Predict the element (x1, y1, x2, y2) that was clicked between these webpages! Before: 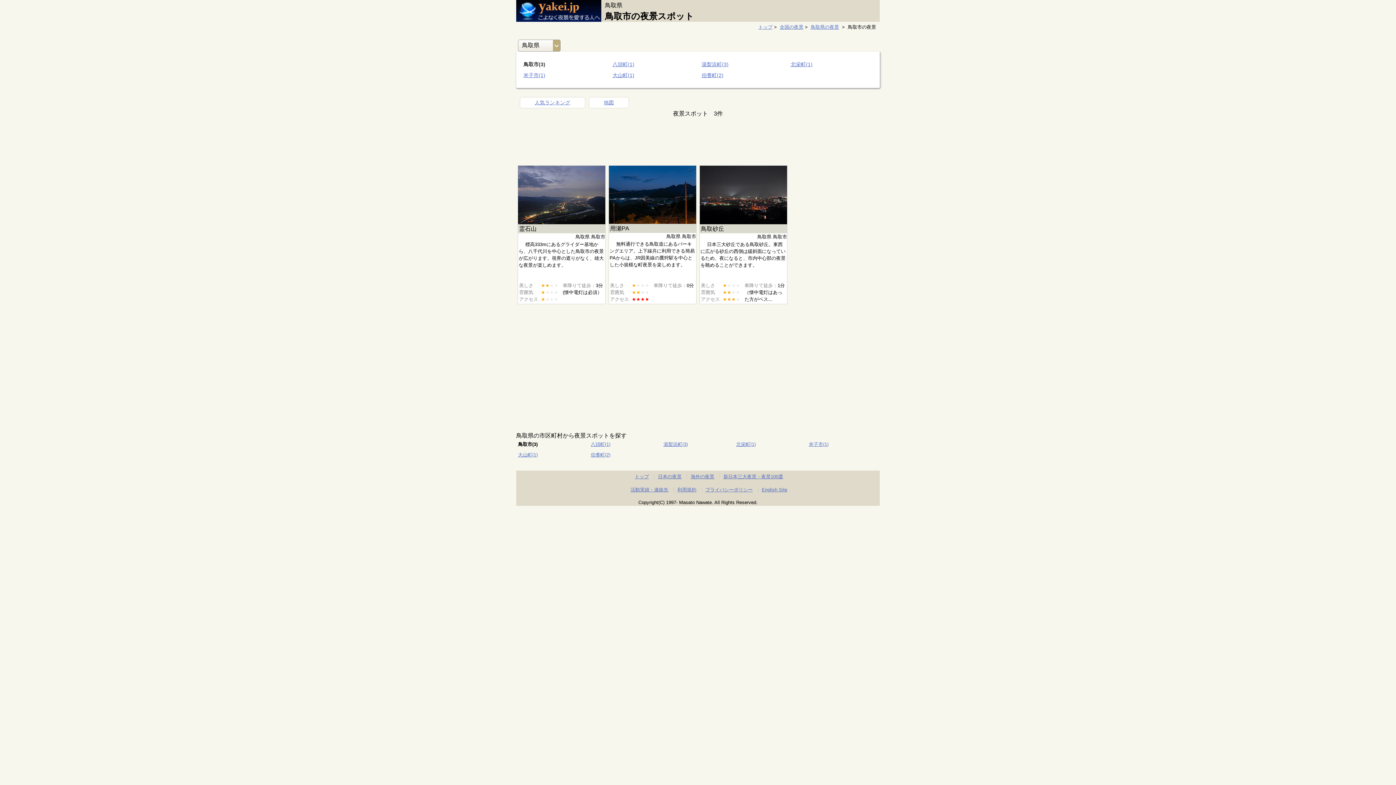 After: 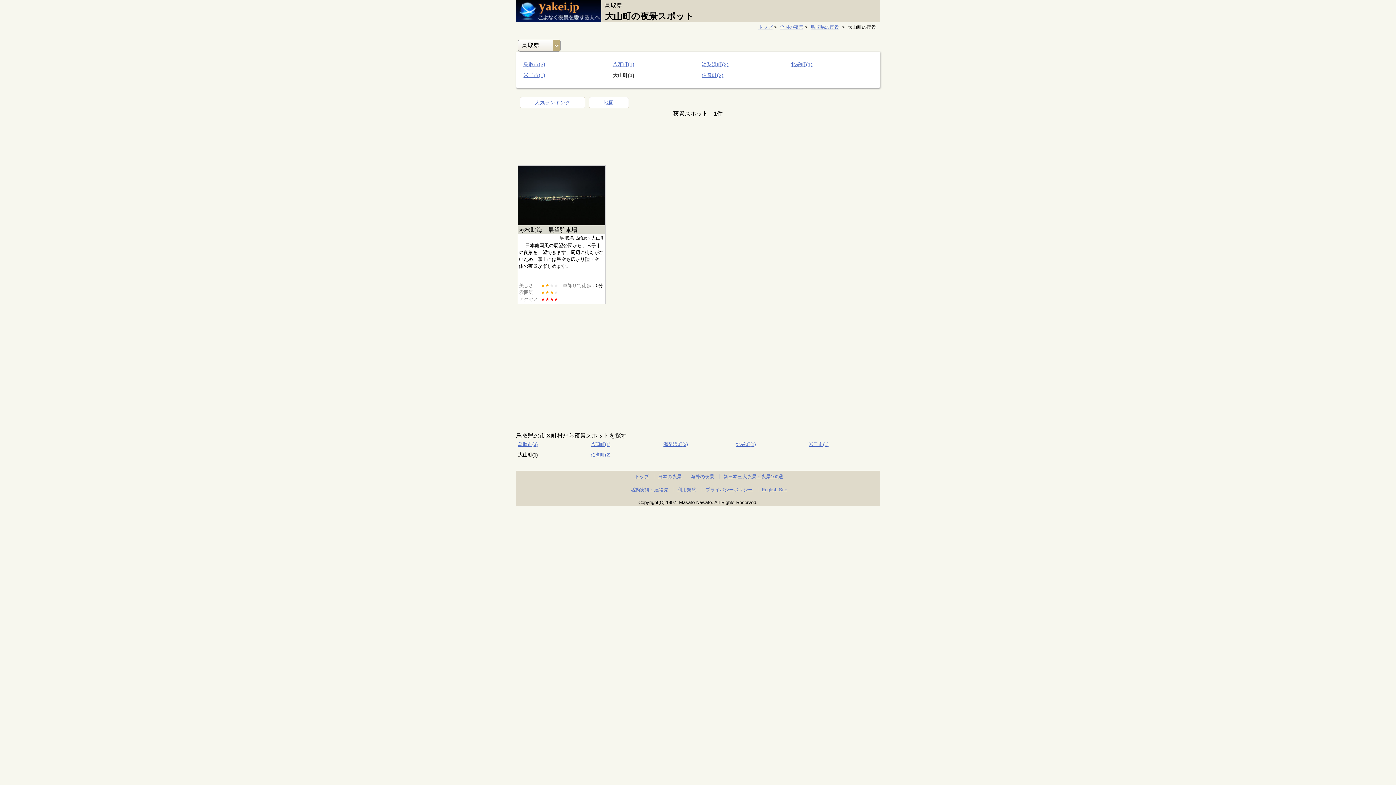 Action: bbox: (518, 452, 537, 457) label: 大山町(1)